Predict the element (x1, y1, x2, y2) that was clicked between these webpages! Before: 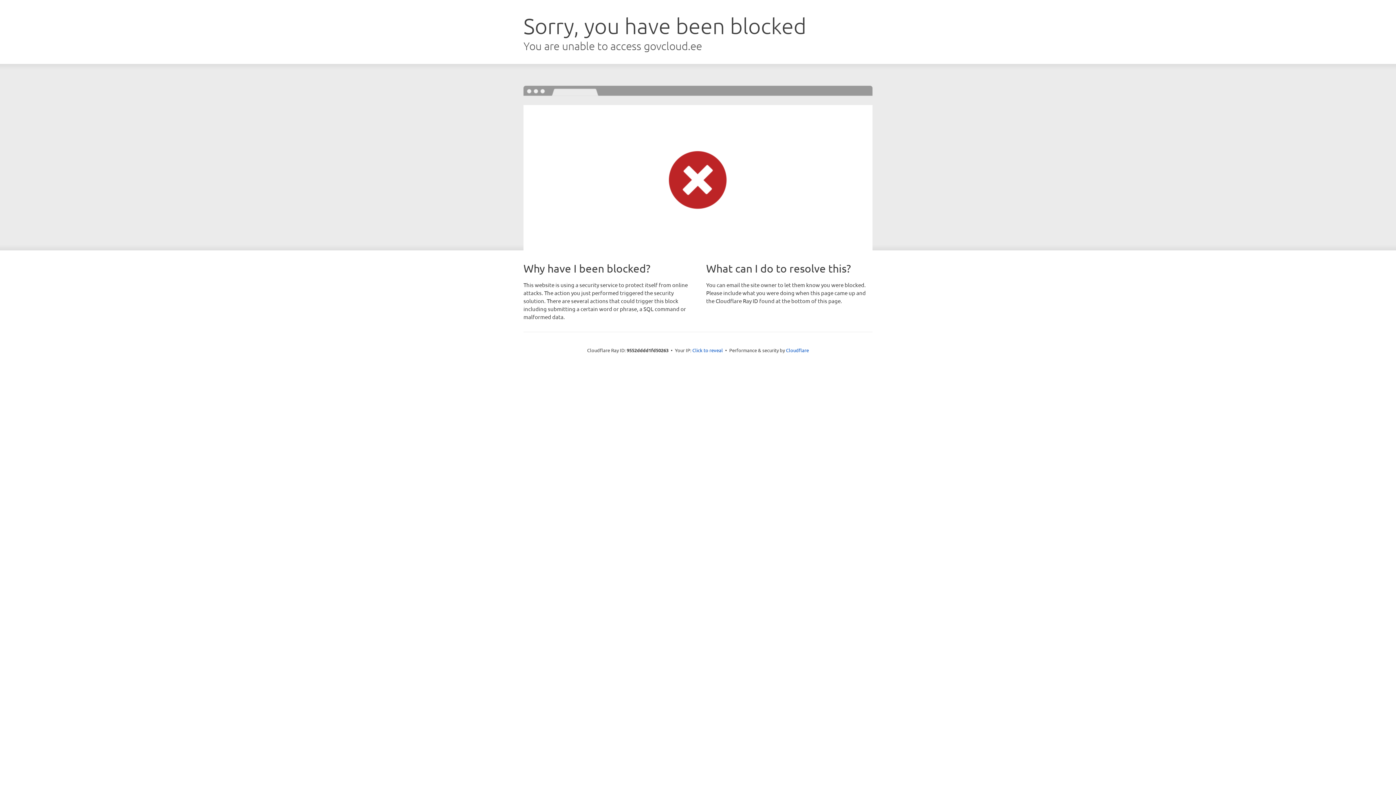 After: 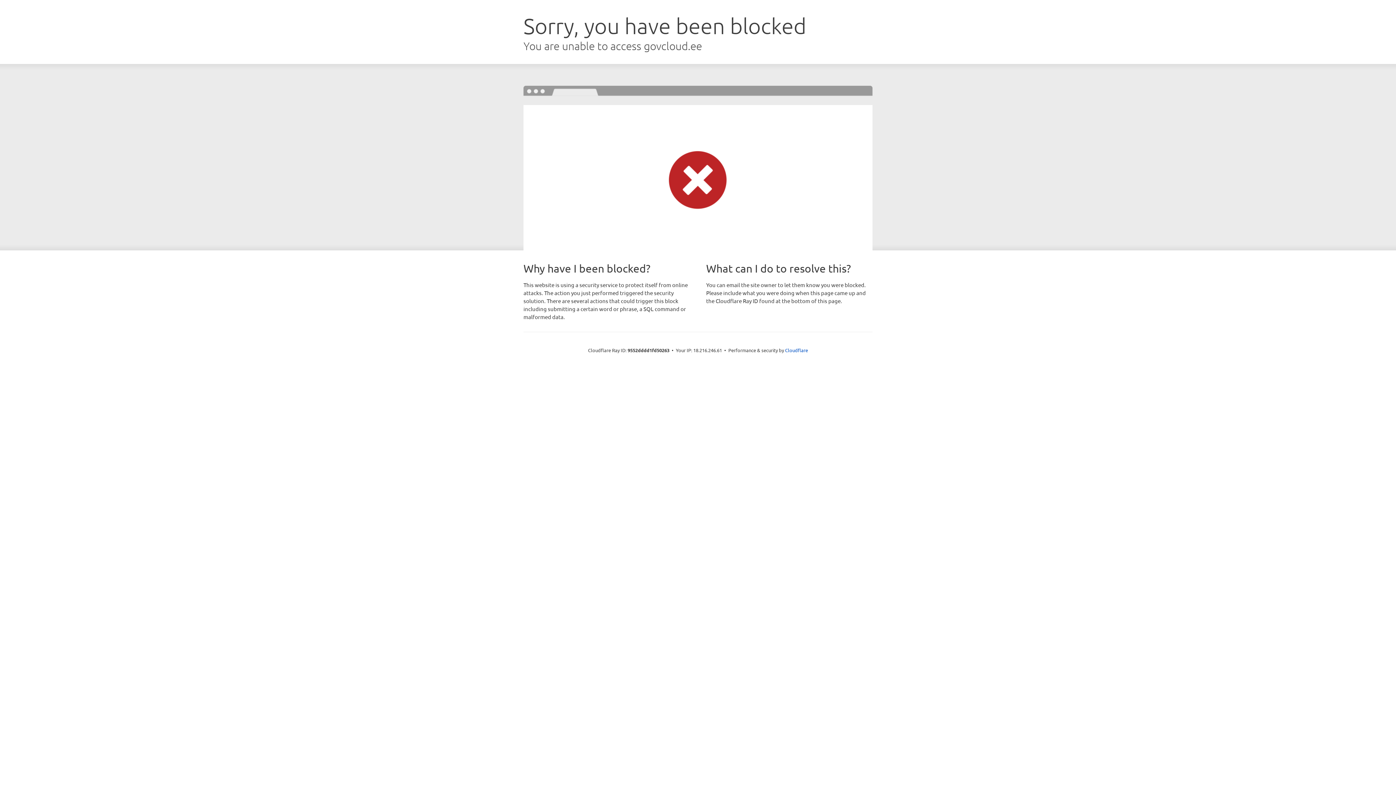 Action: bbox: (692, 346, 723, 353) label: Click to reveal